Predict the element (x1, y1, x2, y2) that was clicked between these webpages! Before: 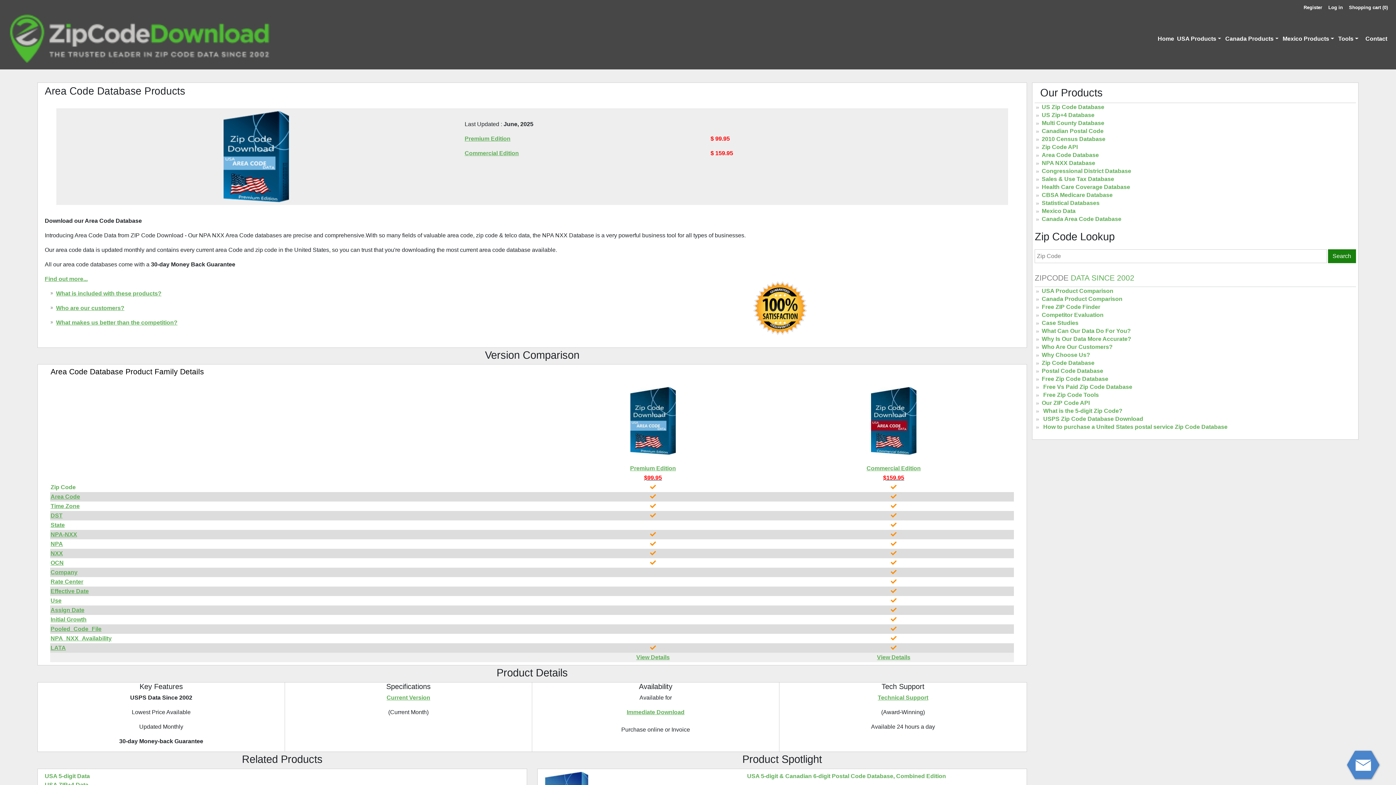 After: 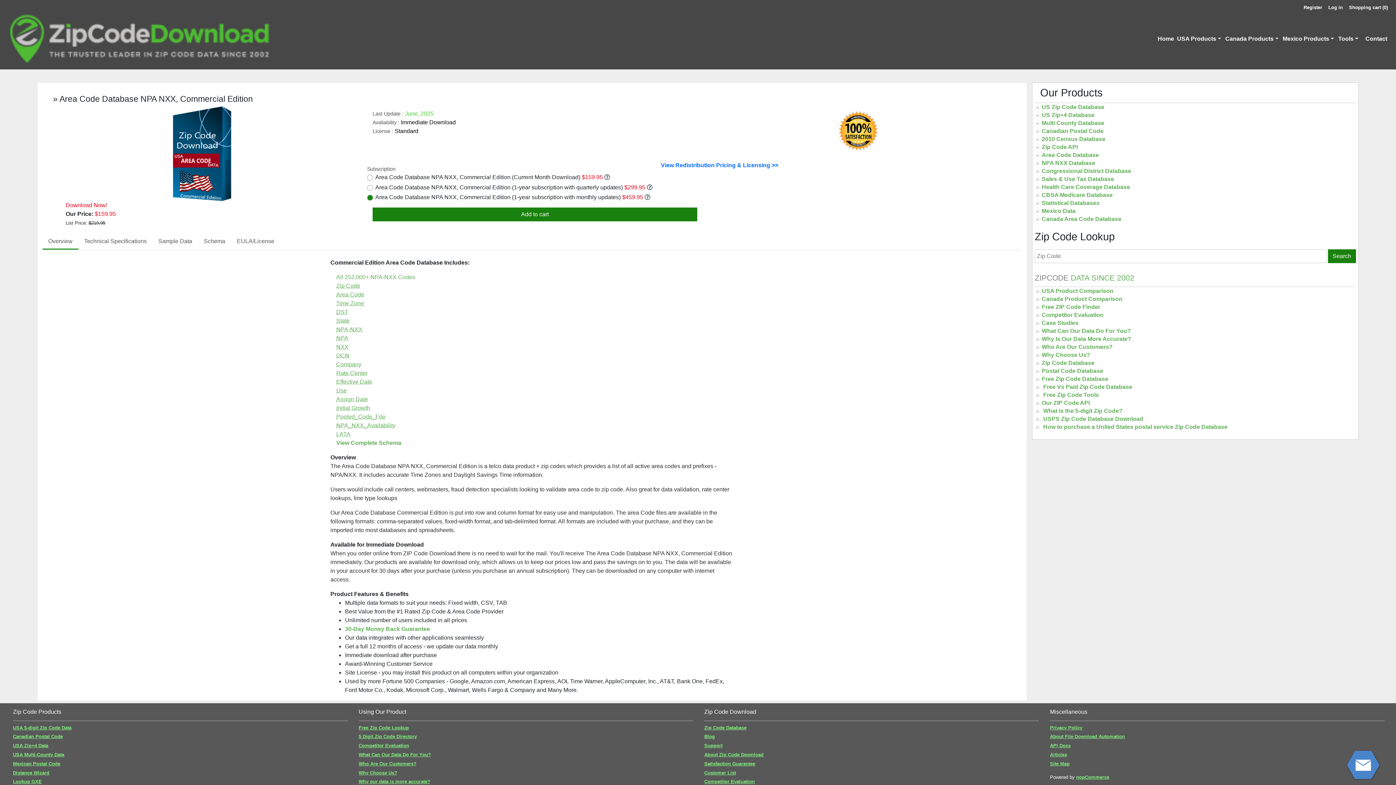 Action: label: Commercial Edition bbox: (464, 150, 518, 156)